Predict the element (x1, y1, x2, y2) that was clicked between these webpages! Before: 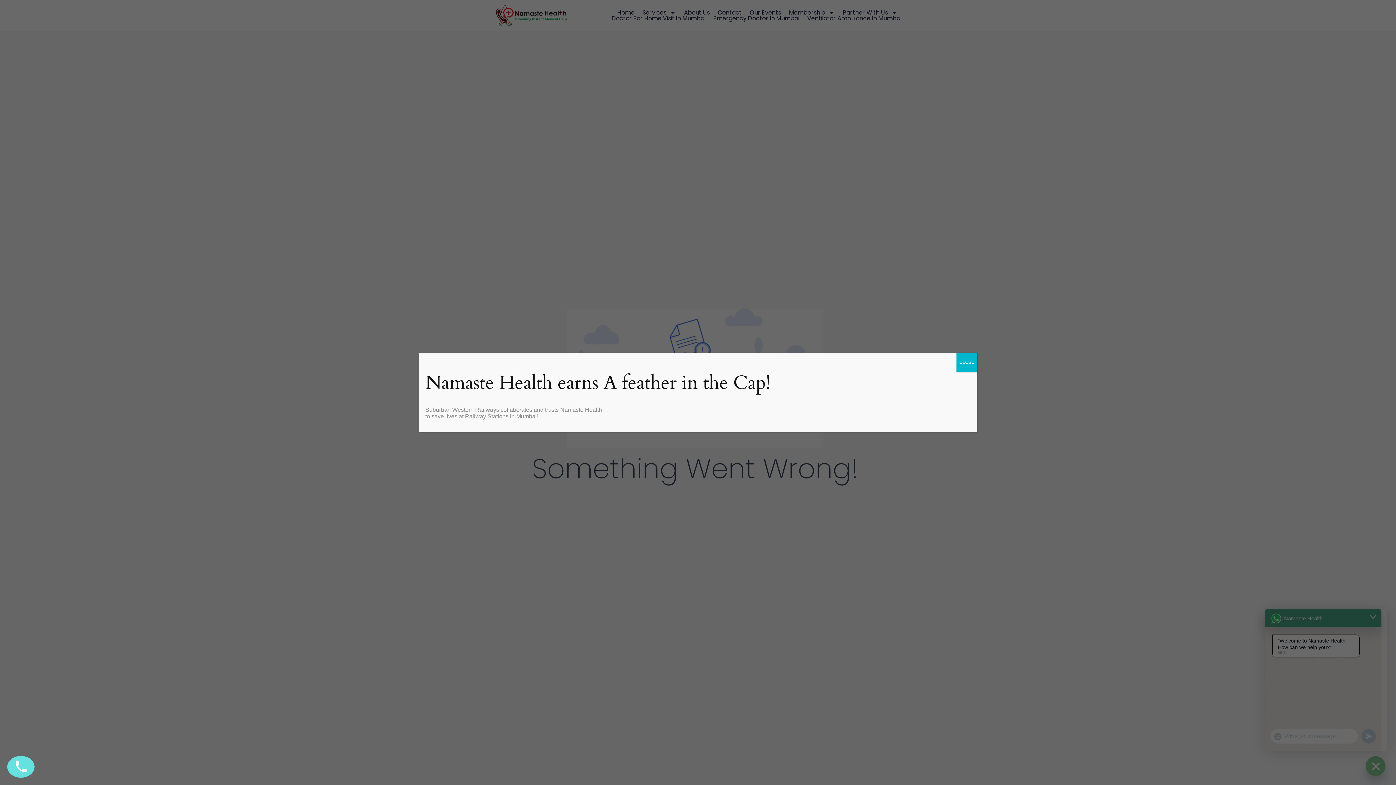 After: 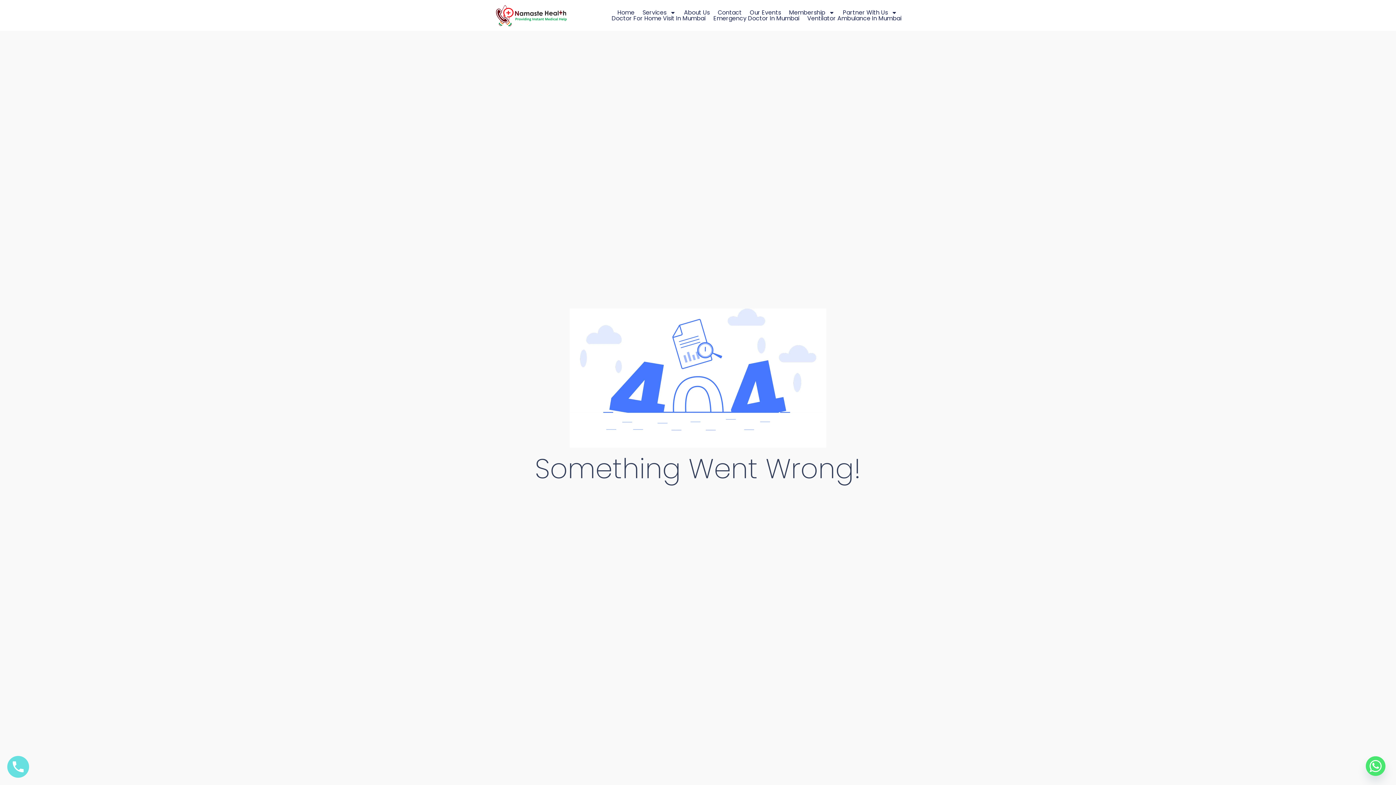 Action: label: Close bbox: (956, 353, 977, 371)